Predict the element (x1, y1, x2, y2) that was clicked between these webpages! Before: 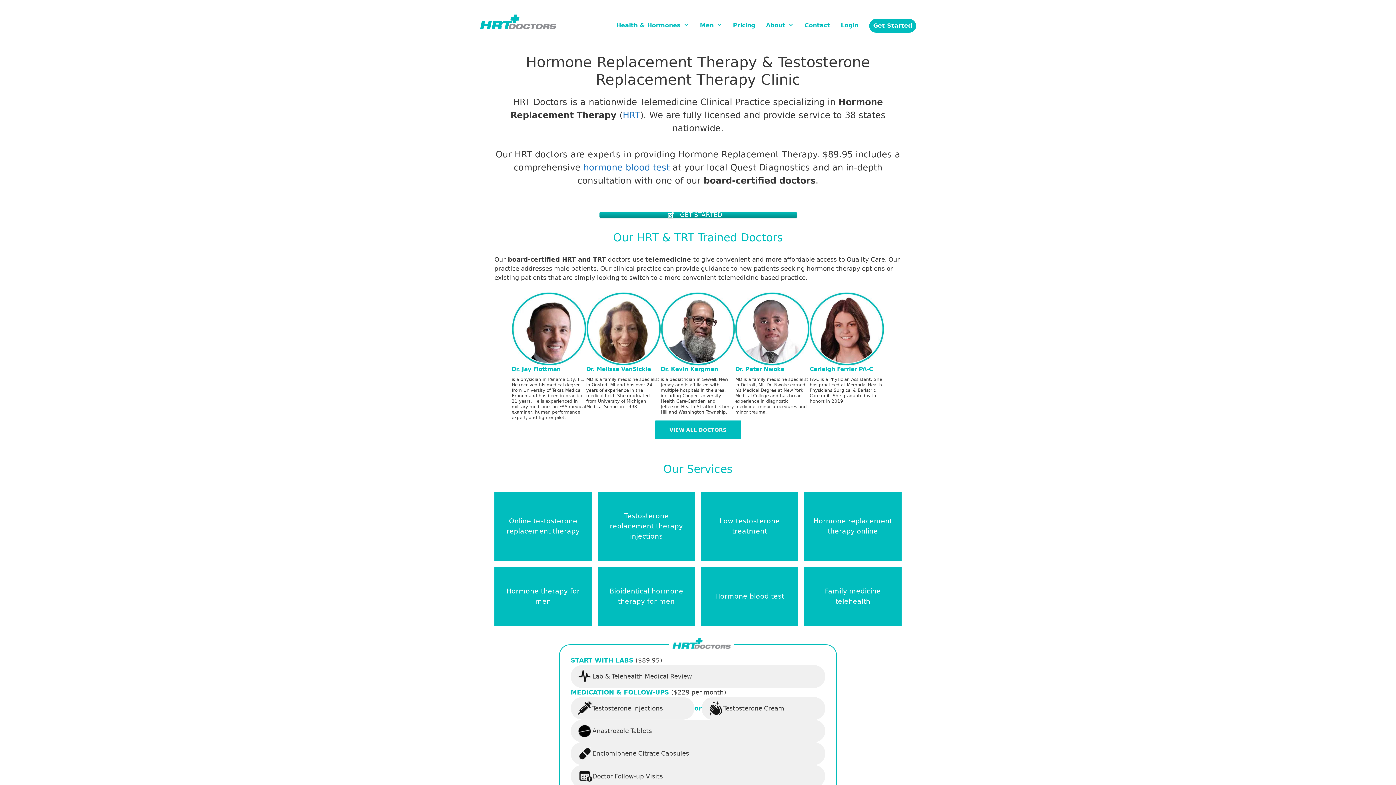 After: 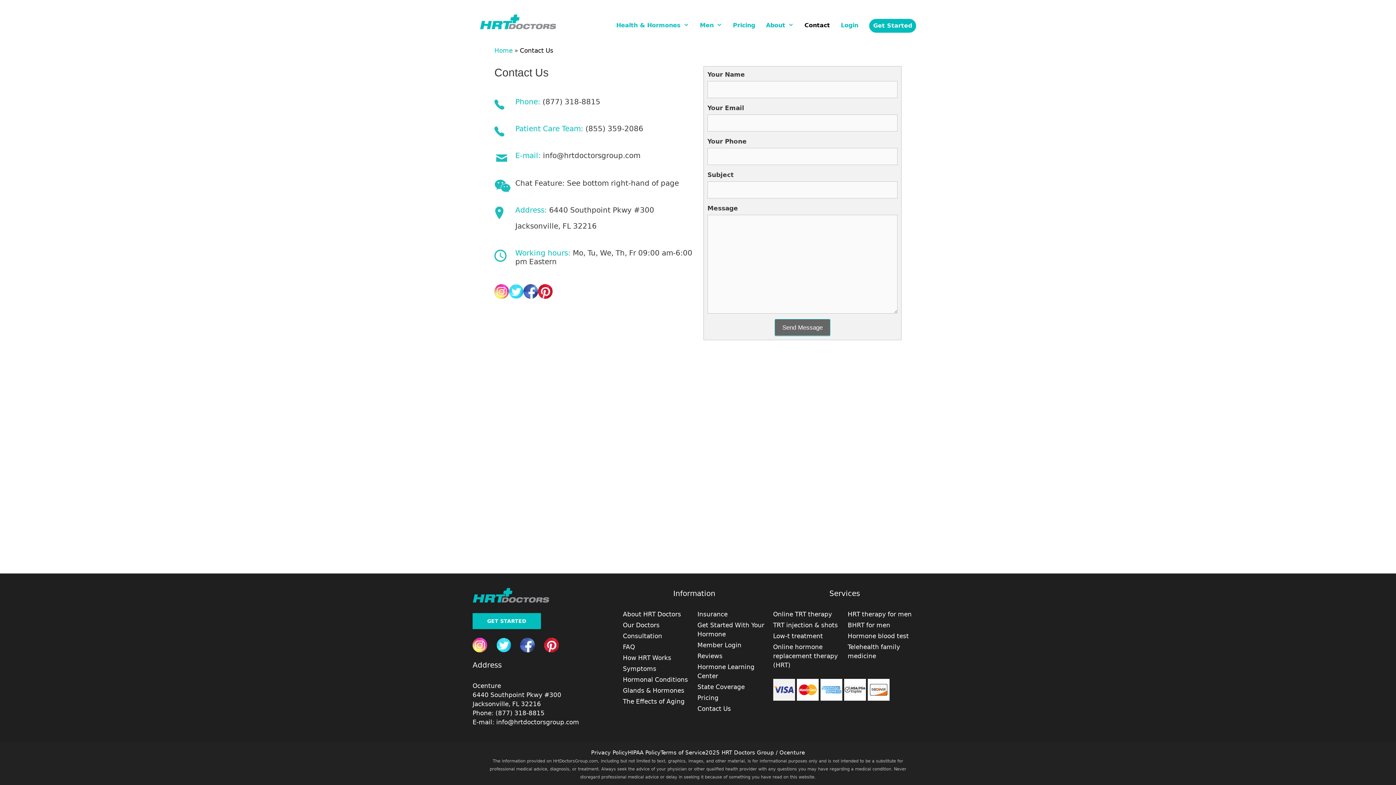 Action: bbox: (801, 14, 837, 36) label: Contact